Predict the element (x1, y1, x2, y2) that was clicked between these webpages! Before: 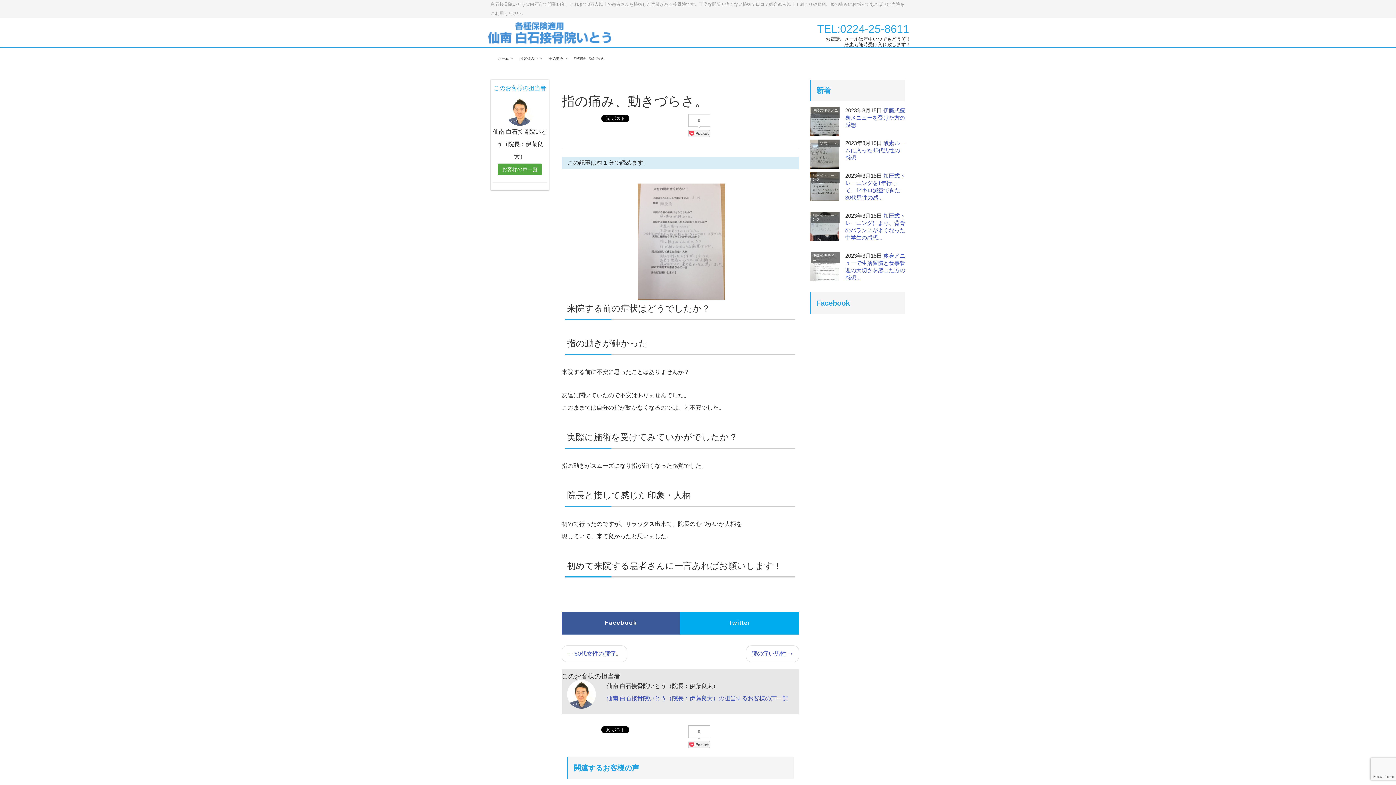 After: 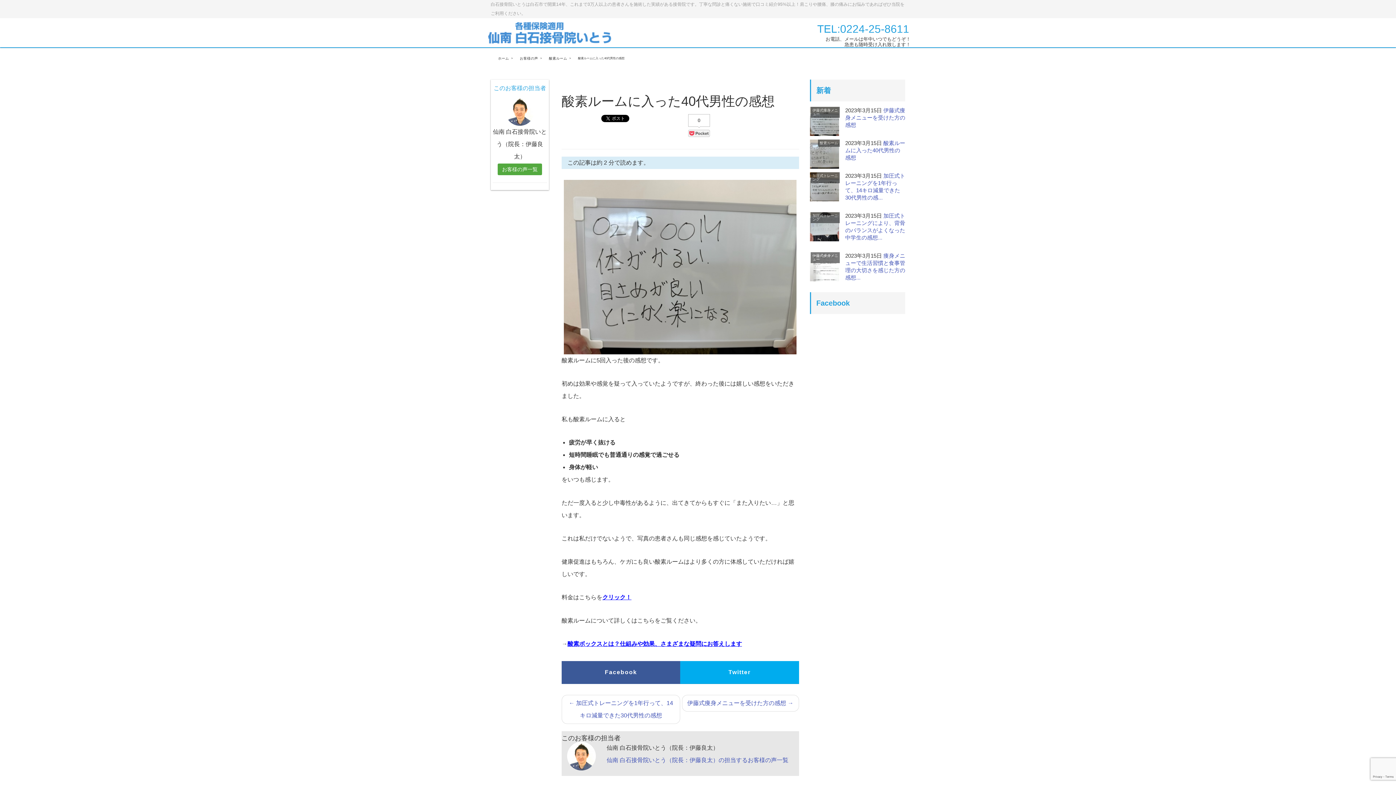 Action: bbox: (845, 140, 905, 160) label: 酸素ルームに入った40代男性の感想